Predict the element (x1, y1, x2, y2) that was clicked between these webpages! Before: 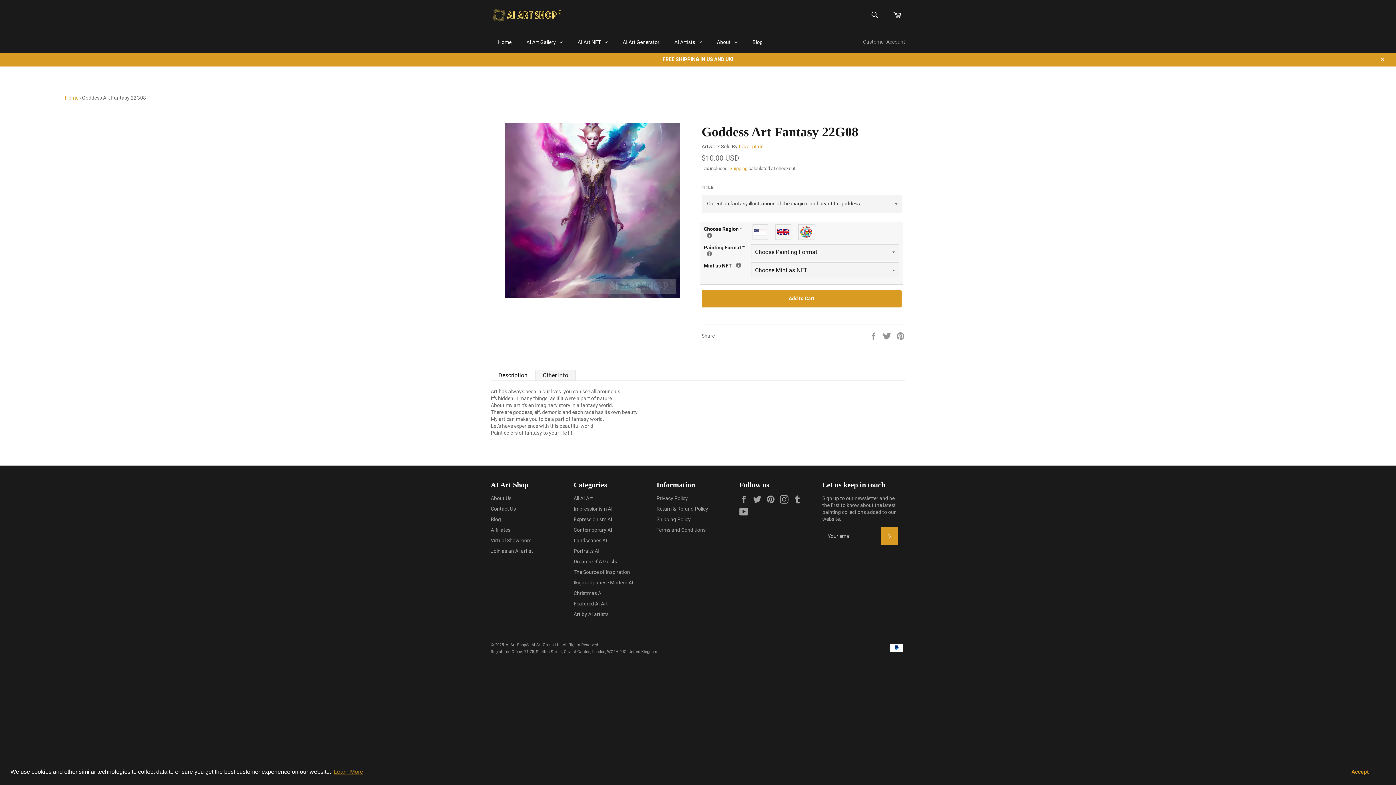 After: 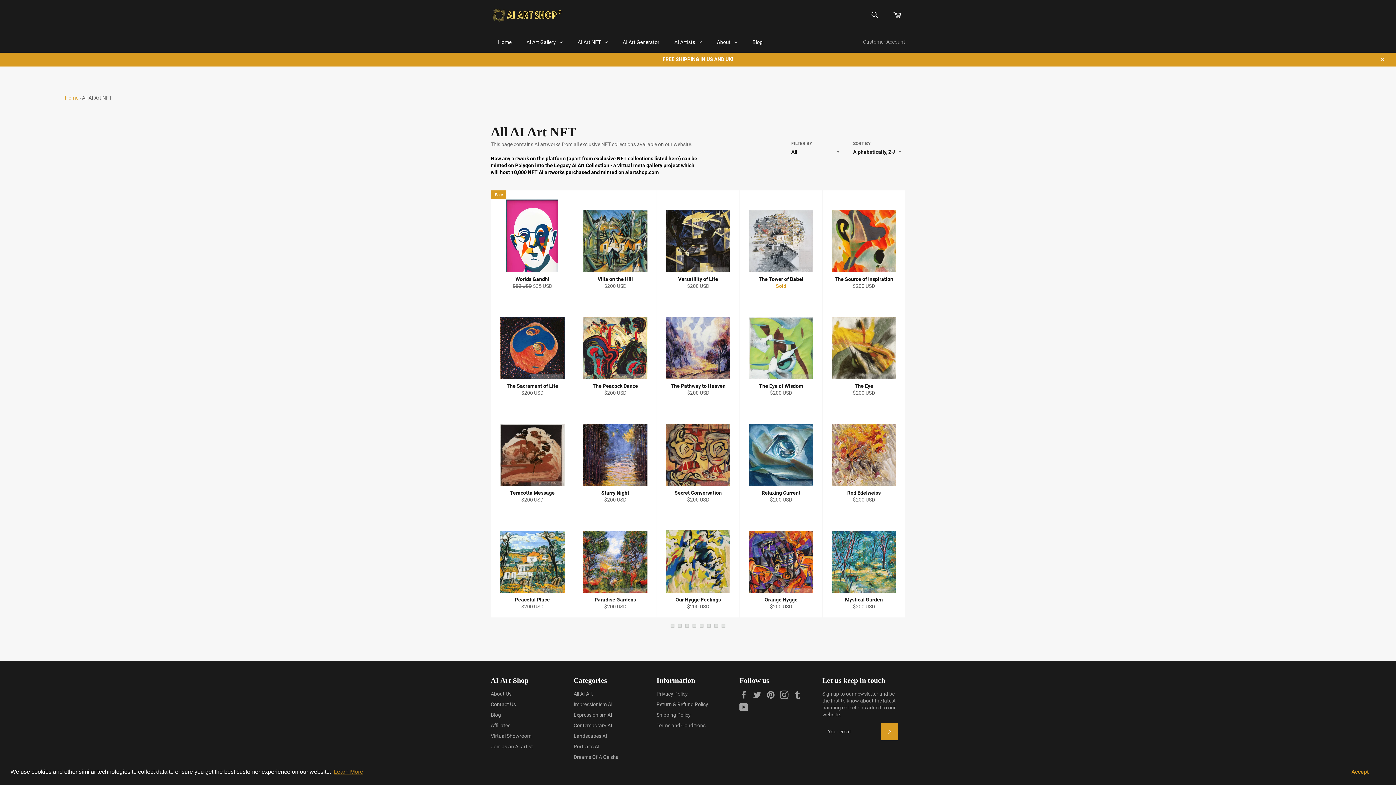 Action: bbox: (570, 31, 615, 52) label: AI Art NFT